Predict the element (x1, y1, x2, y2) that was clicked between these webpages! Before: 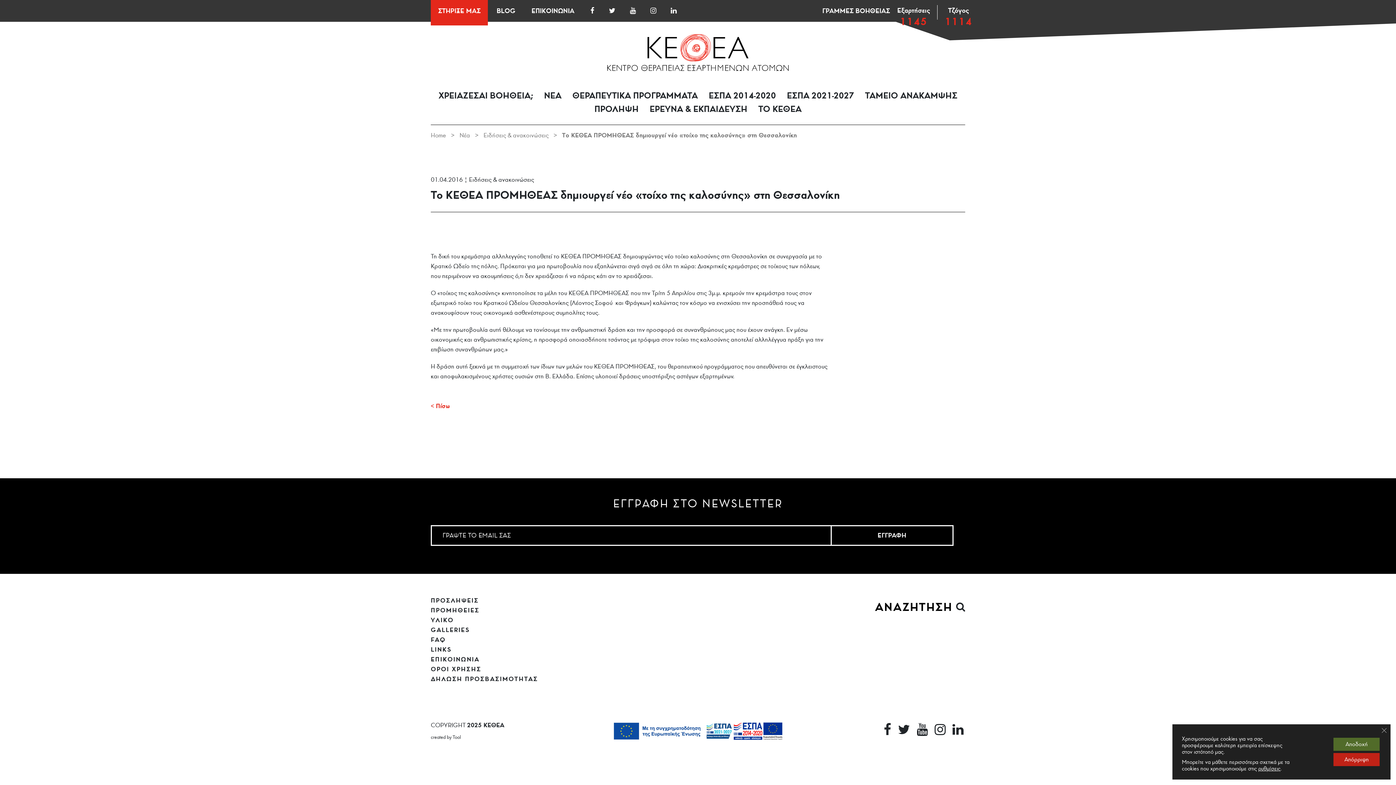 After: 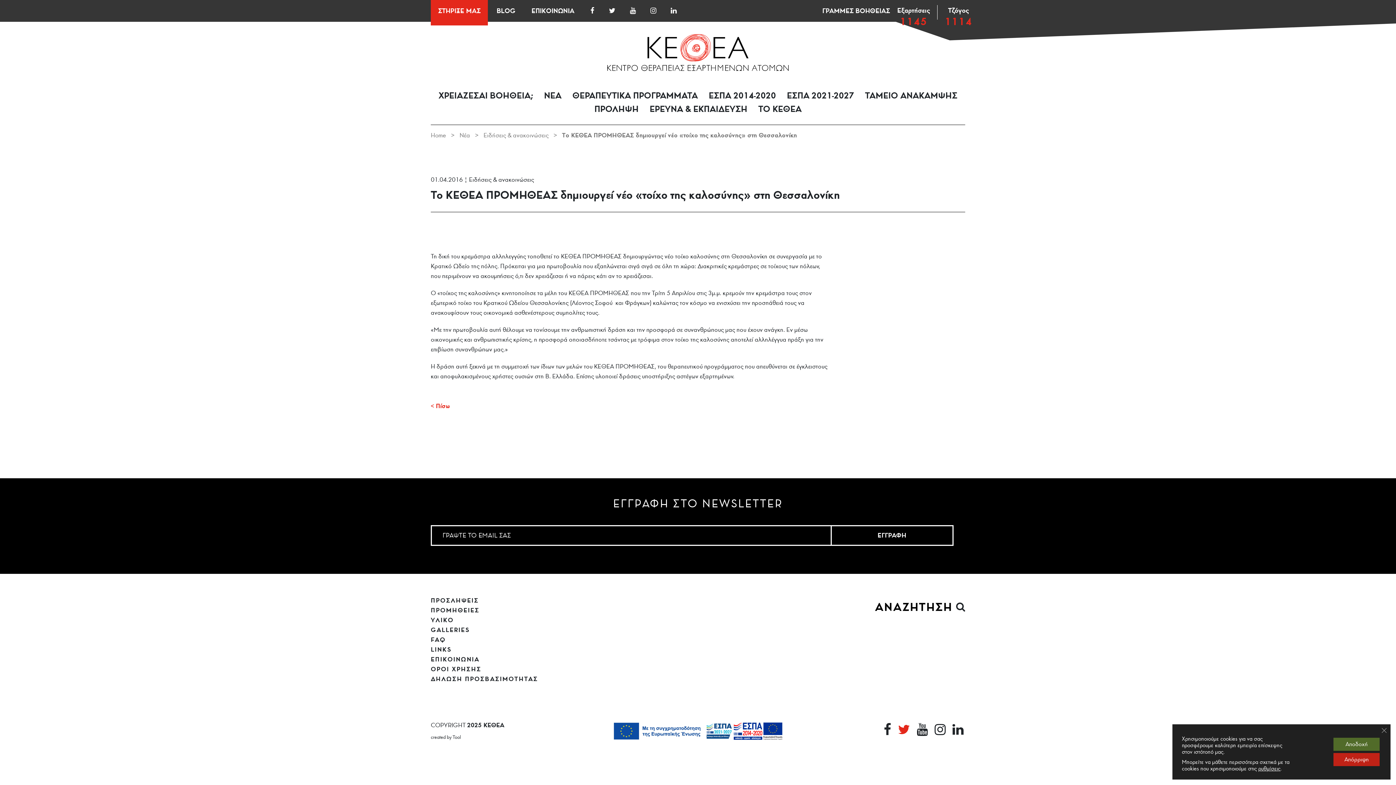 Action: bbox: (896, 722, 912, 737) label: Επισκεφθείτε τη σελίδα μας στο Twitter